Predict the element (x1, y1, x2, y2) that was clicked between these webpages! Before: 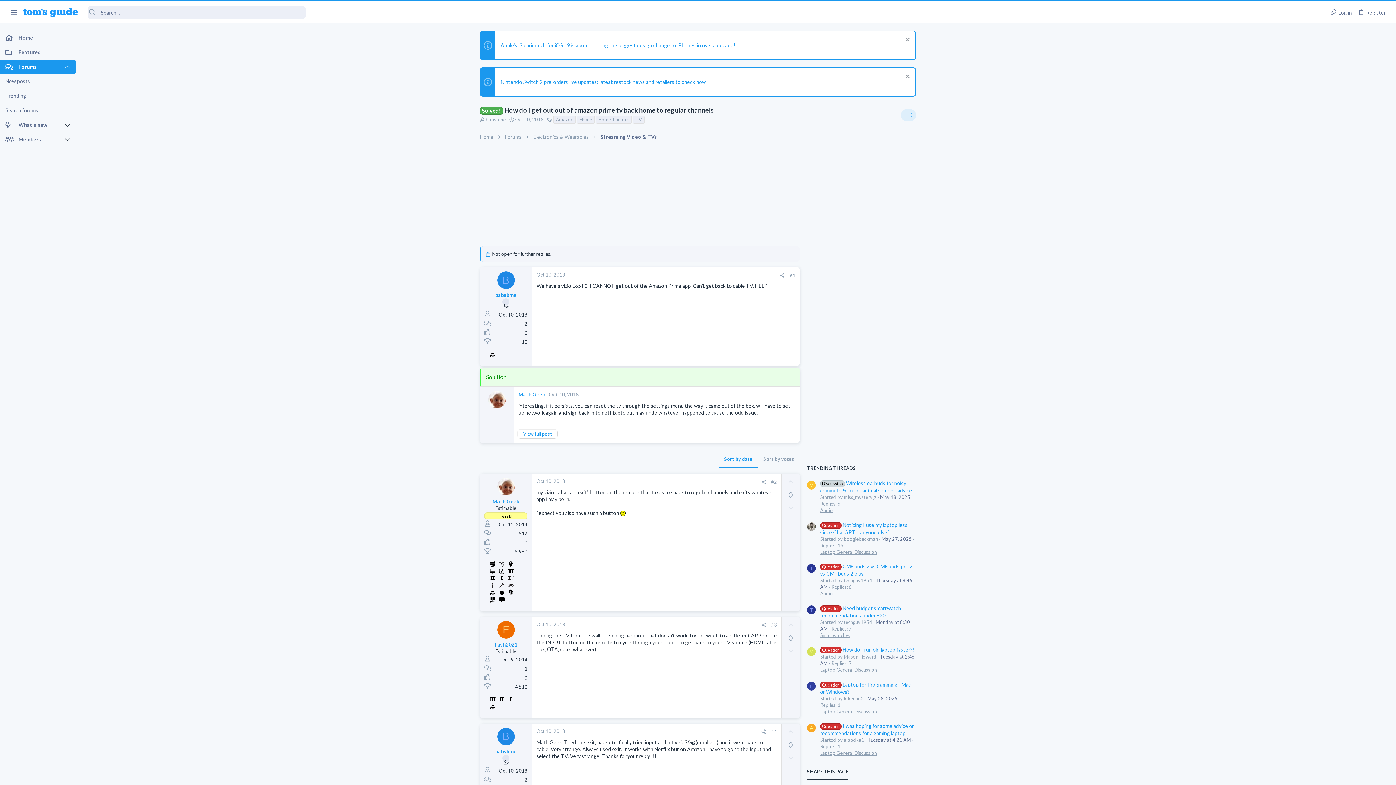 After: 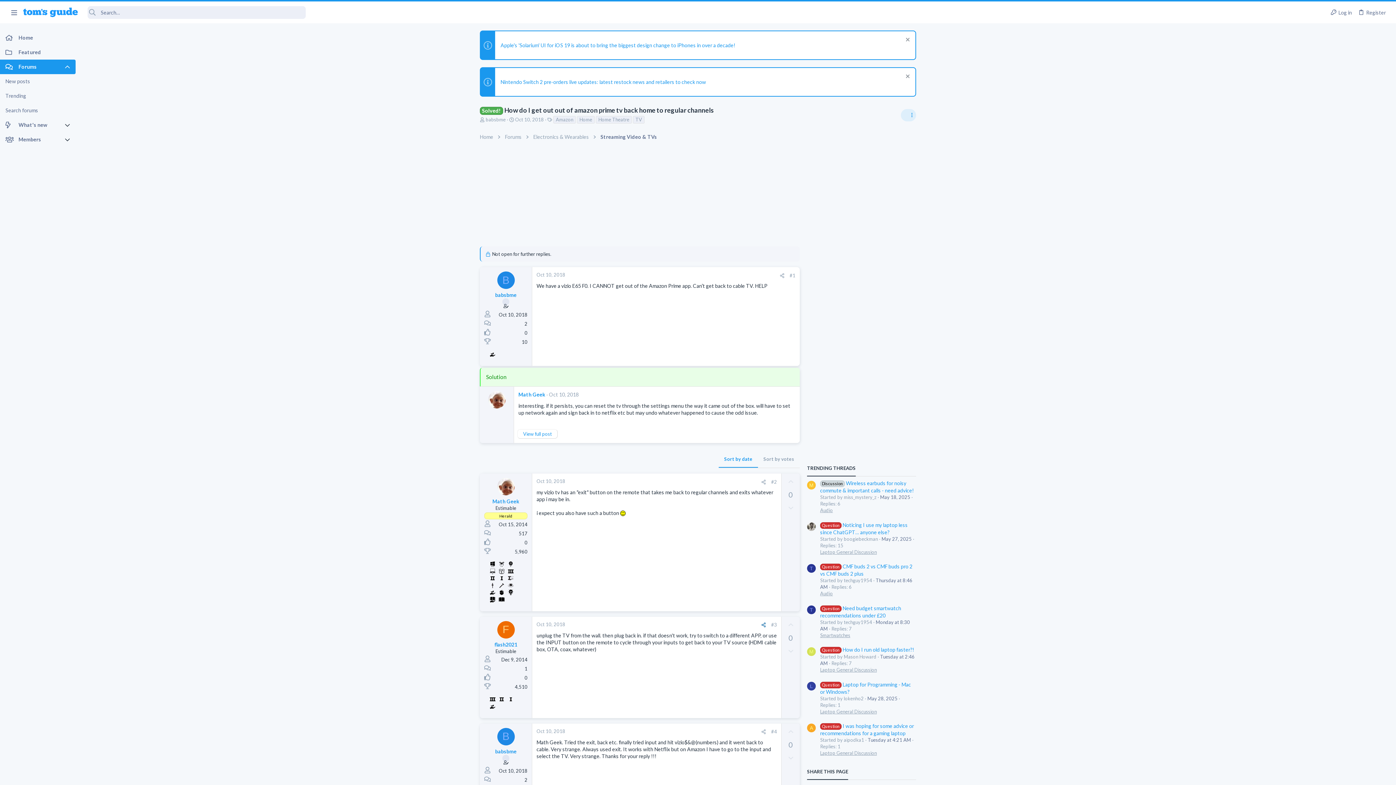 Action: bbox: (759, 621, 768, 628) label: Share